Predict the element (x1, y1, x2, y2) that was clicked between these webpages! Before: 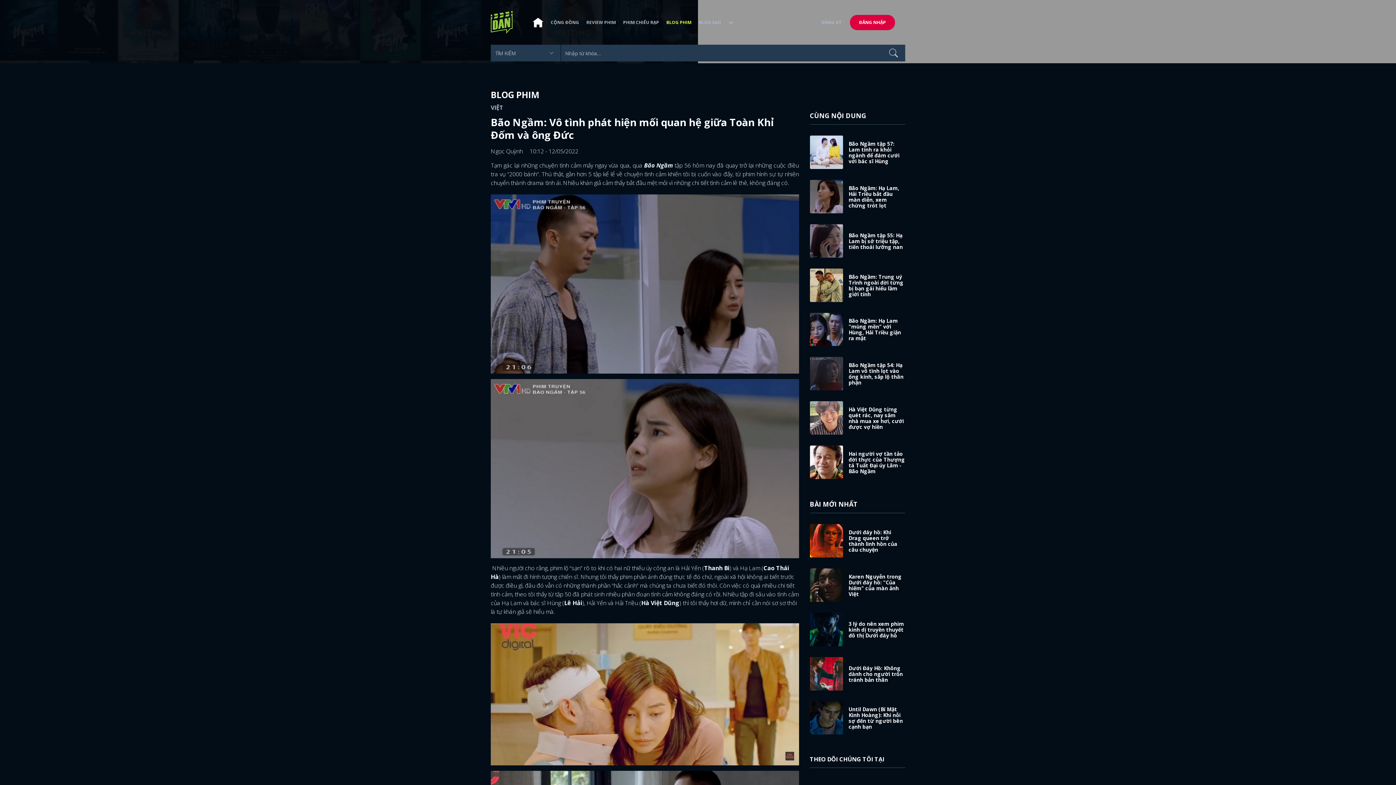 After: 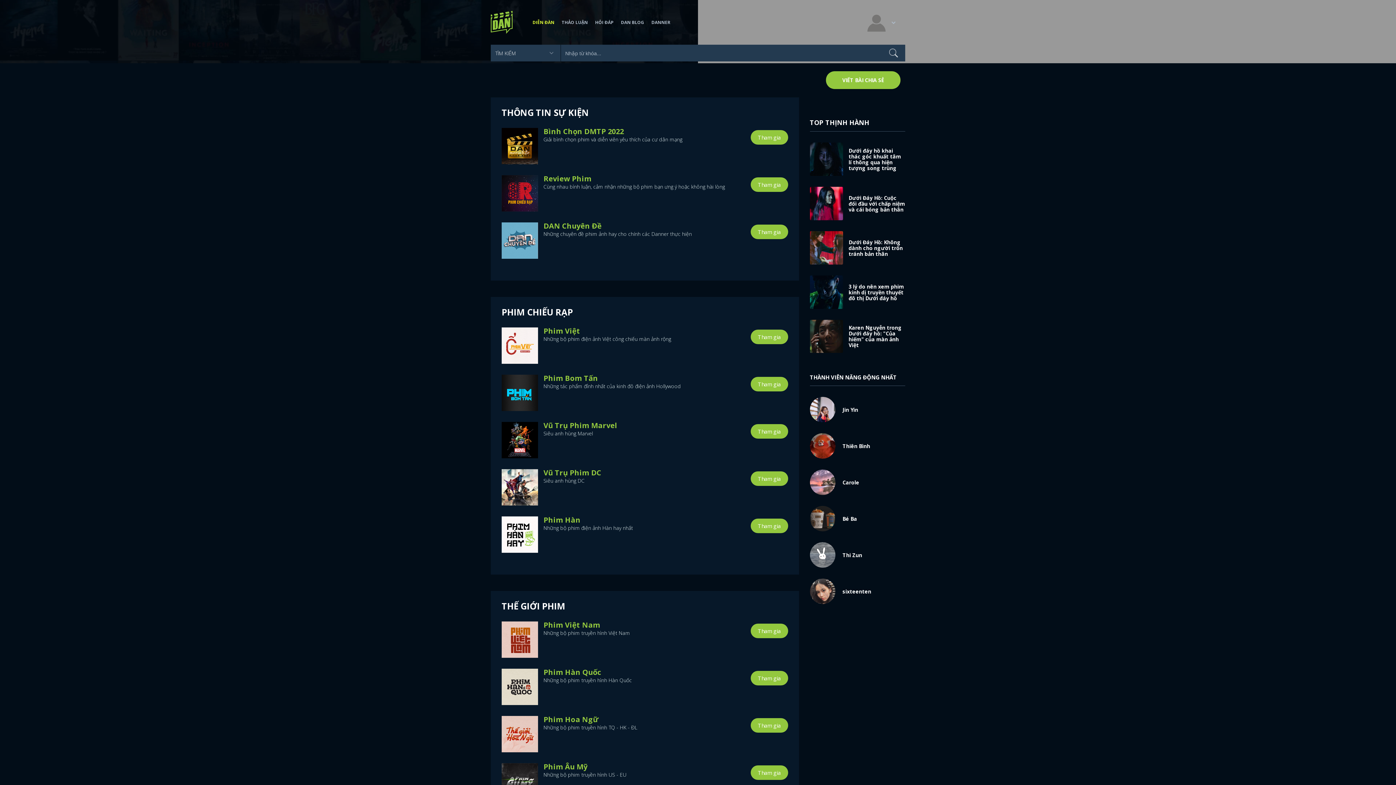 Action: bbox: (547, 13, 582, 31) label: CỘNG ĐỒNG